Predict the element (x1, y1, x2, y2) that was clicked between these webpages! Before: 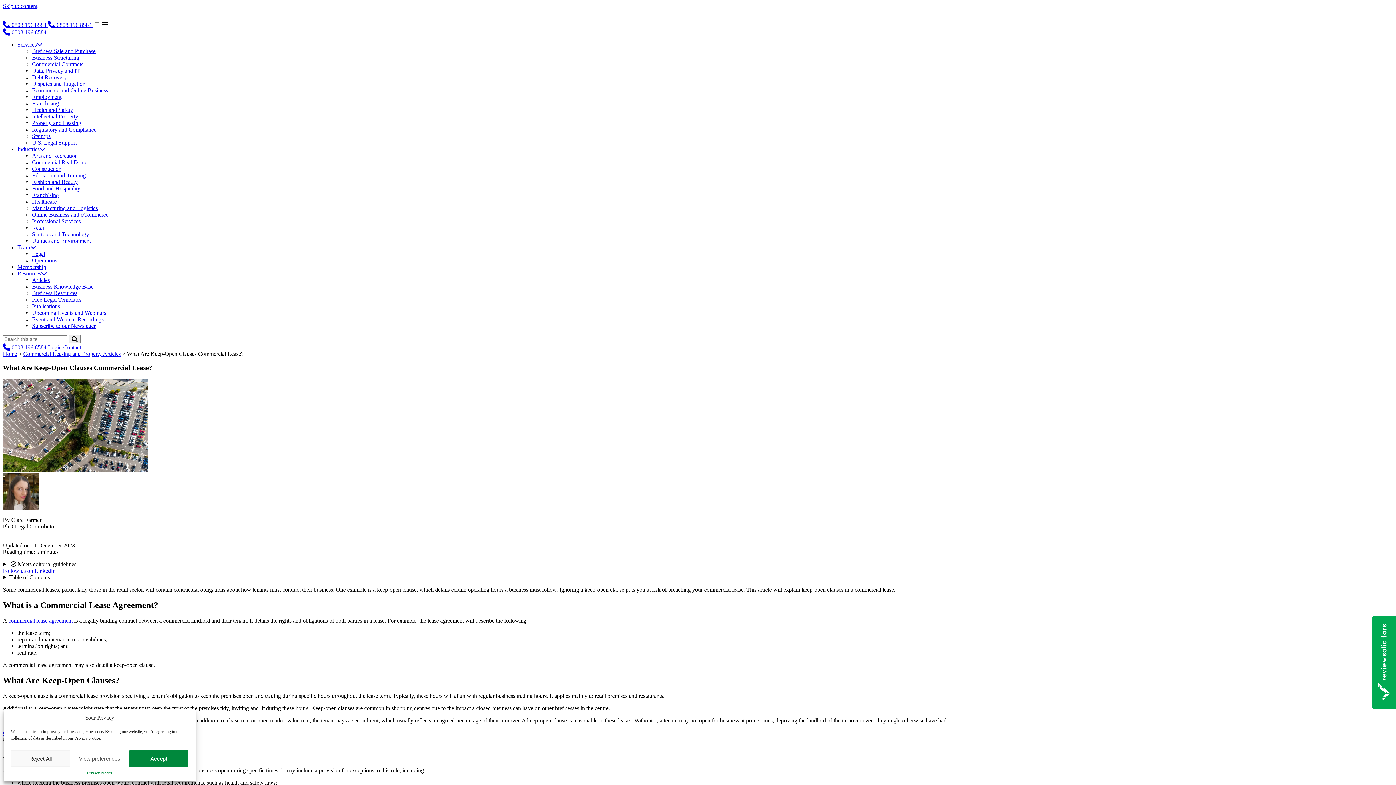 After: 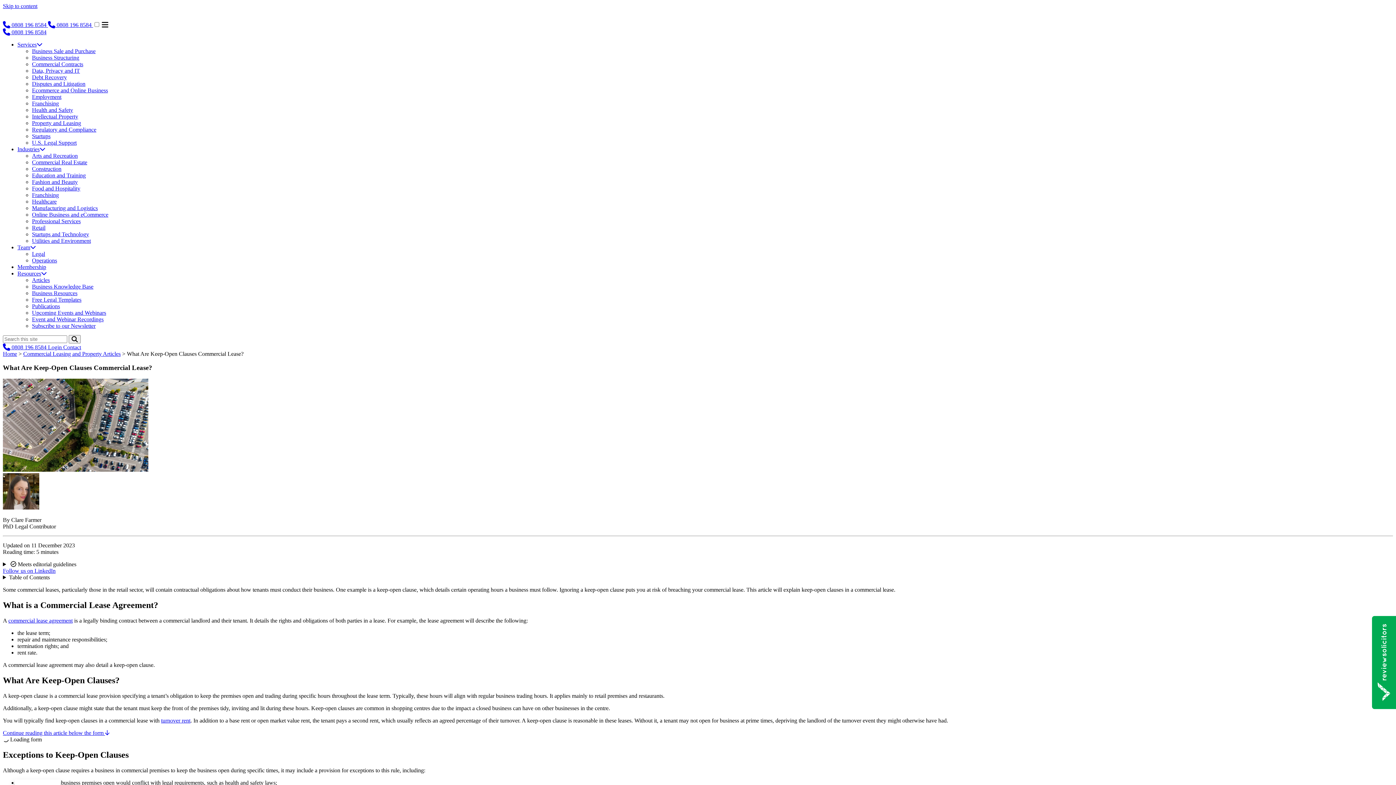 Action: label: Accept bbox: (129, 750, 188, 767)